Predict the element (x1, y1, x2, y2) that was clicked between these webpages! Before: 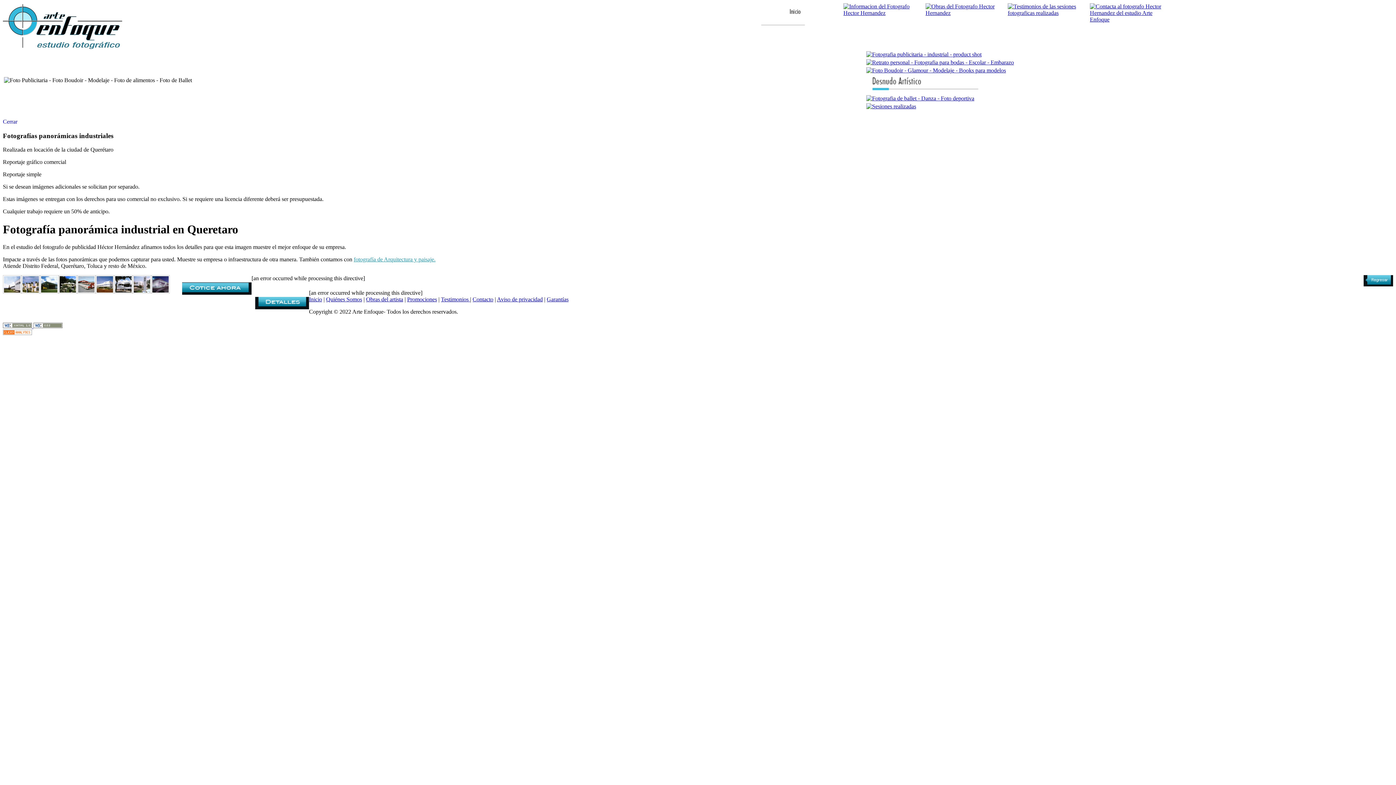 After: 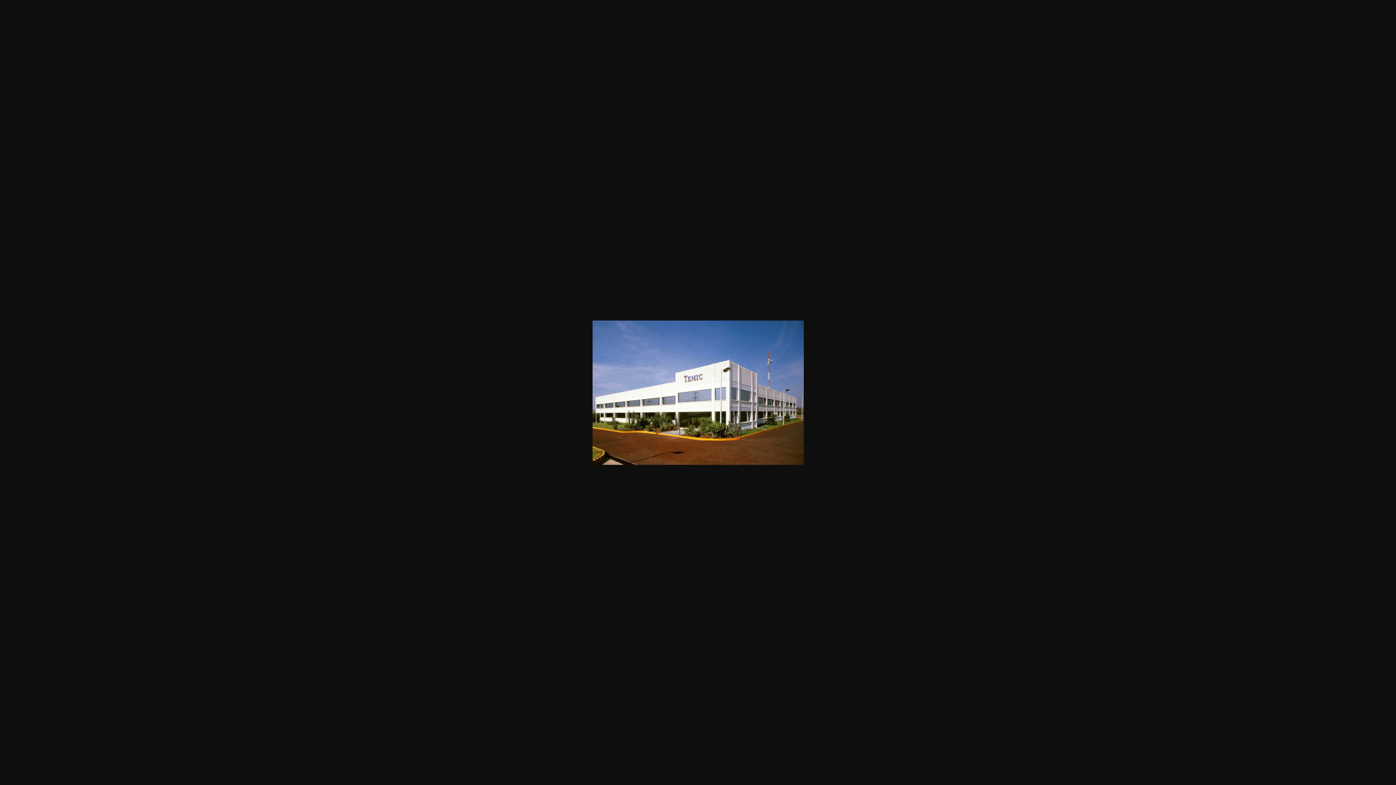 Action: bbox: (95, 275, 114, 293)